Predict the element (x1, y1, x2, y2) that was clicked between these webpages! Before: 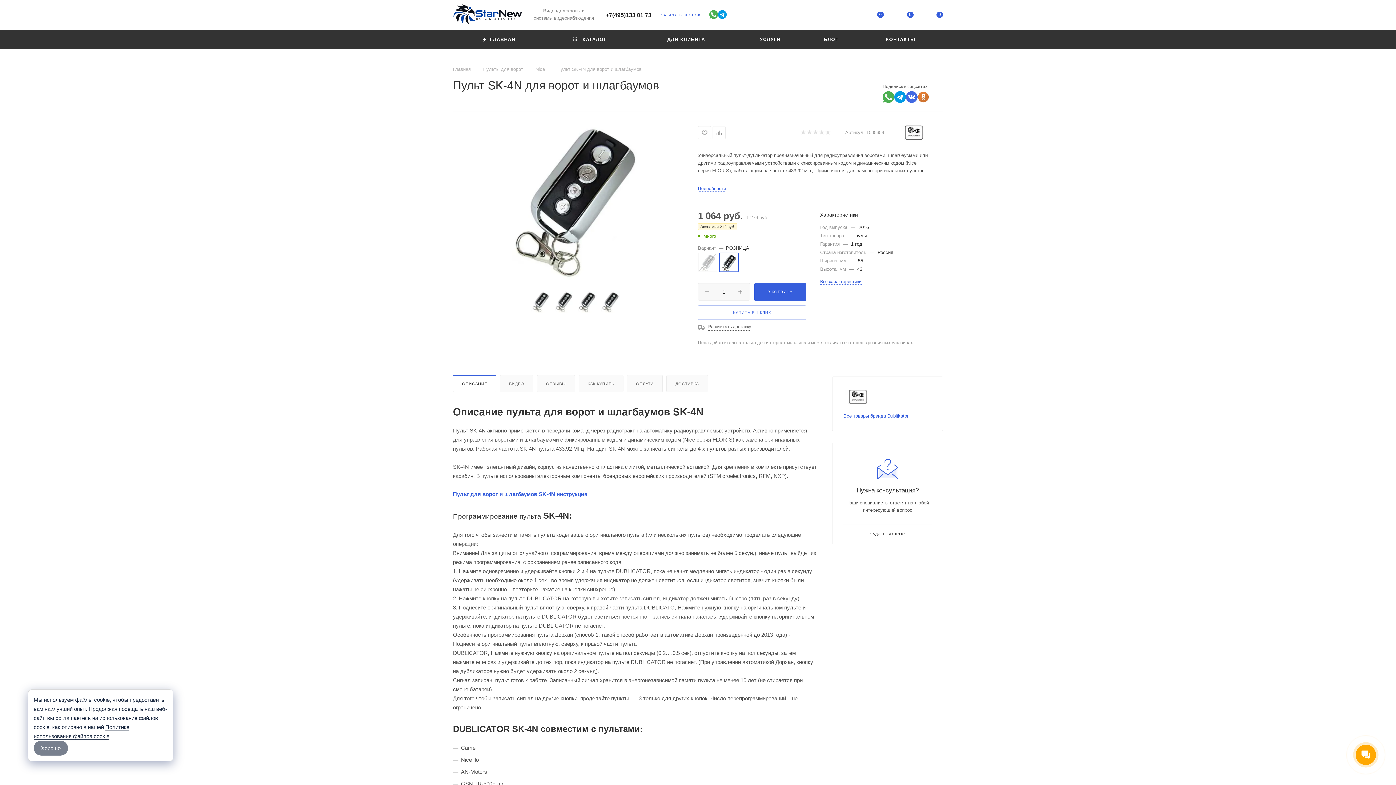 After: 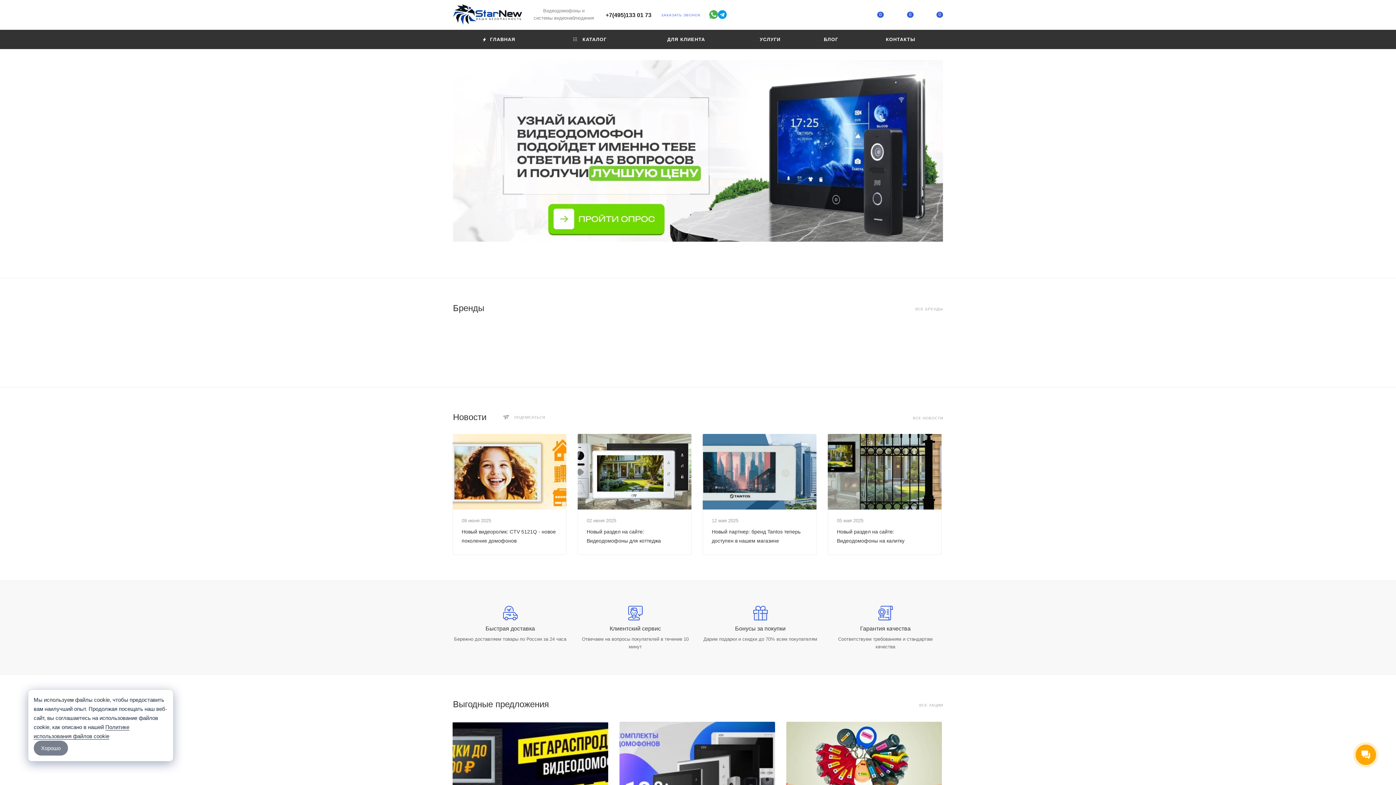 Action: bbox: (453, 0, 522, 29)